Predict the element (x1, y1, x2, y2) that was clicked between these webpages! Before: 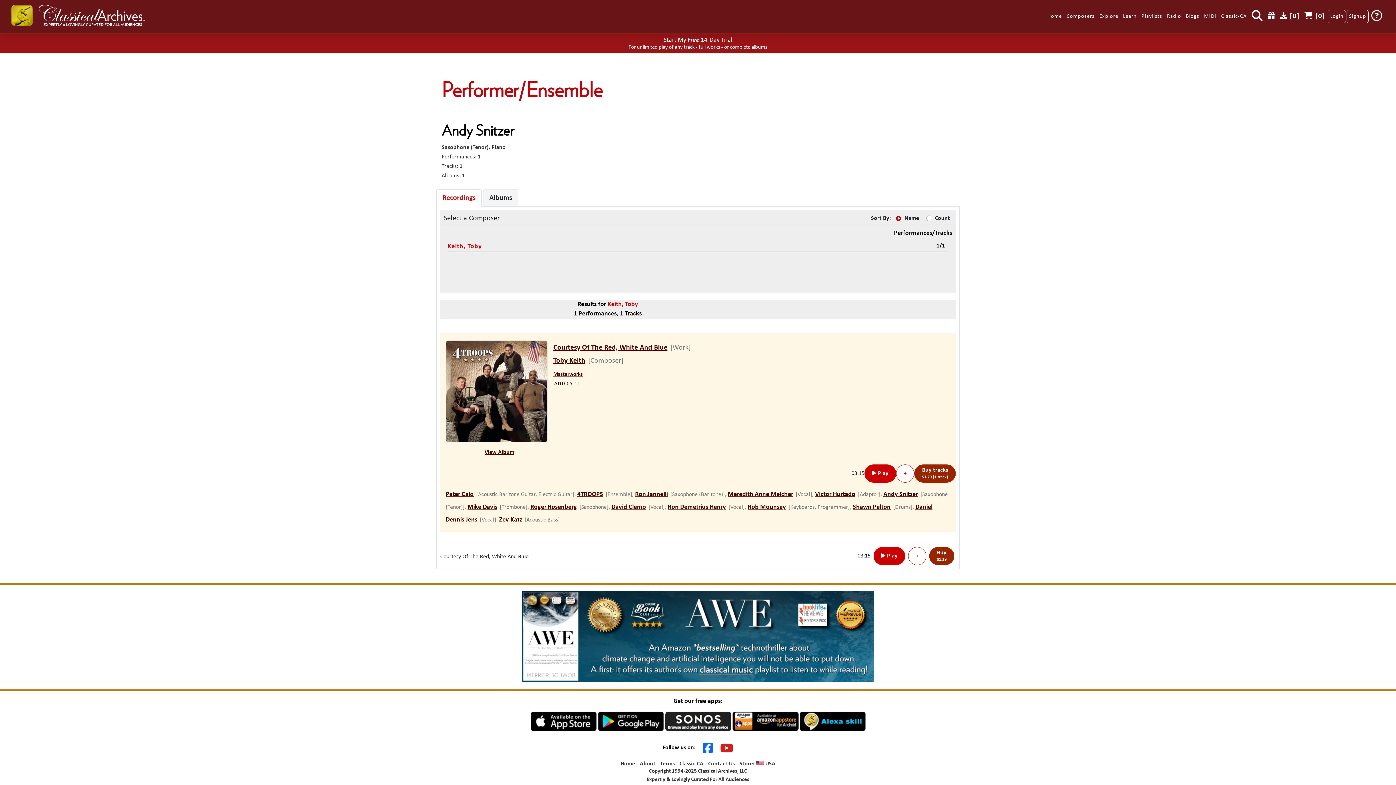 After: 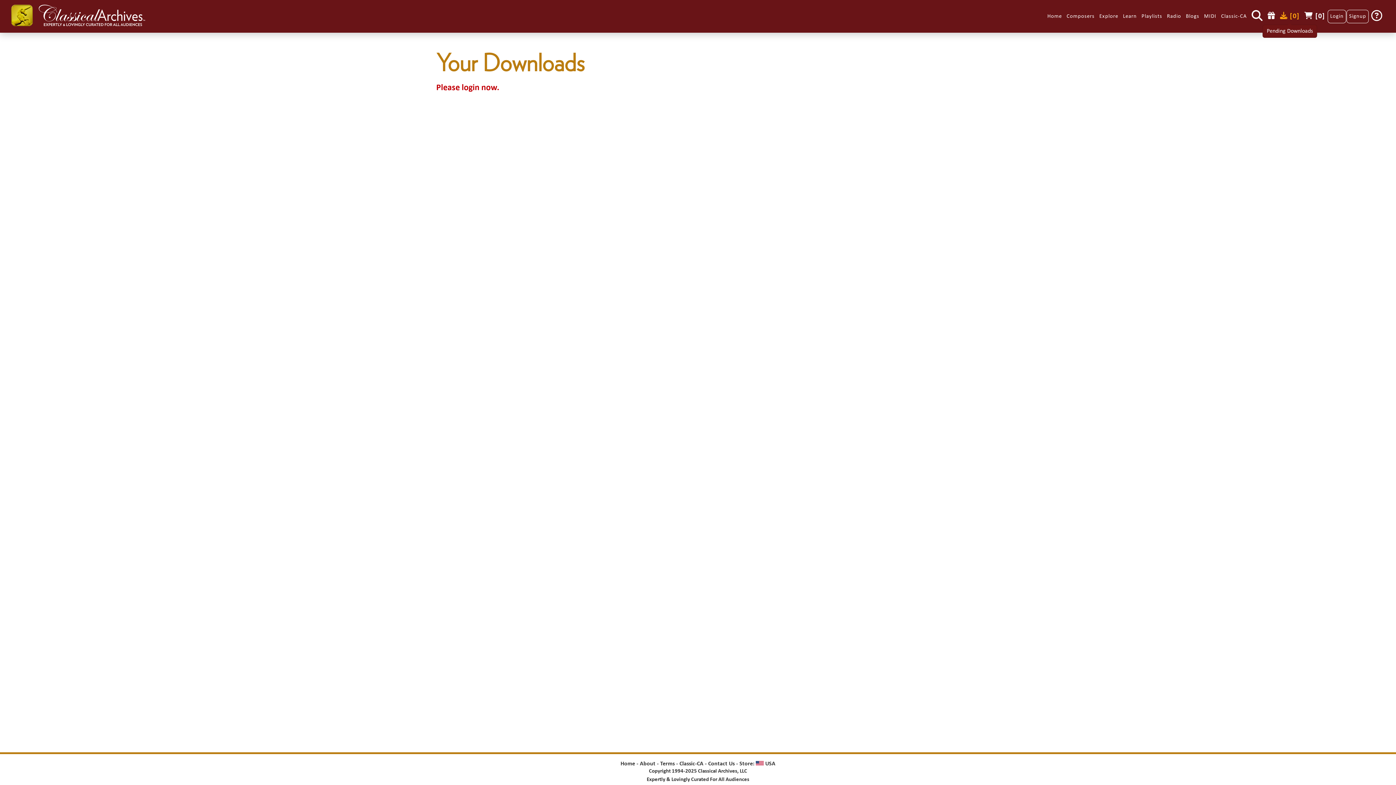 Action: label:  [0] bbox: (1278, 10, 1302, 23)